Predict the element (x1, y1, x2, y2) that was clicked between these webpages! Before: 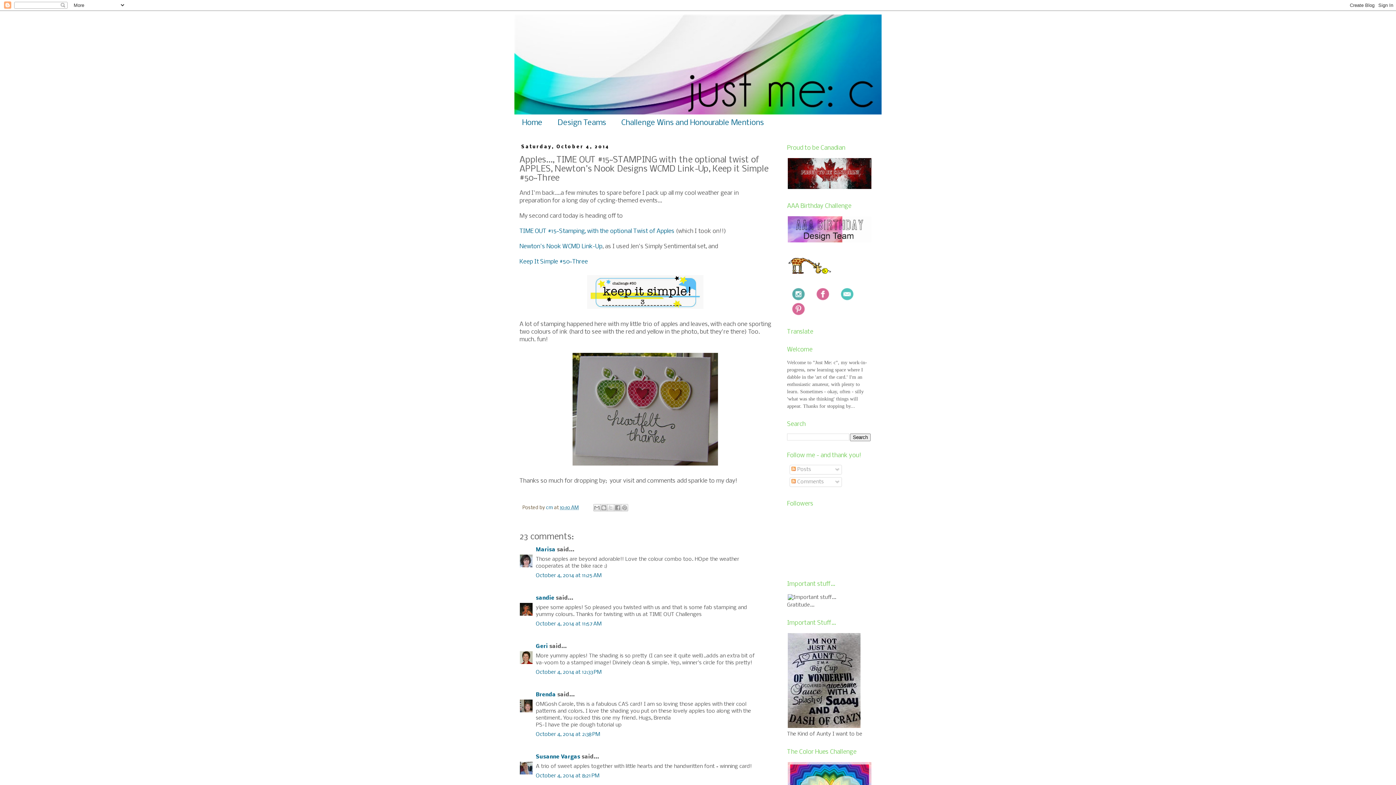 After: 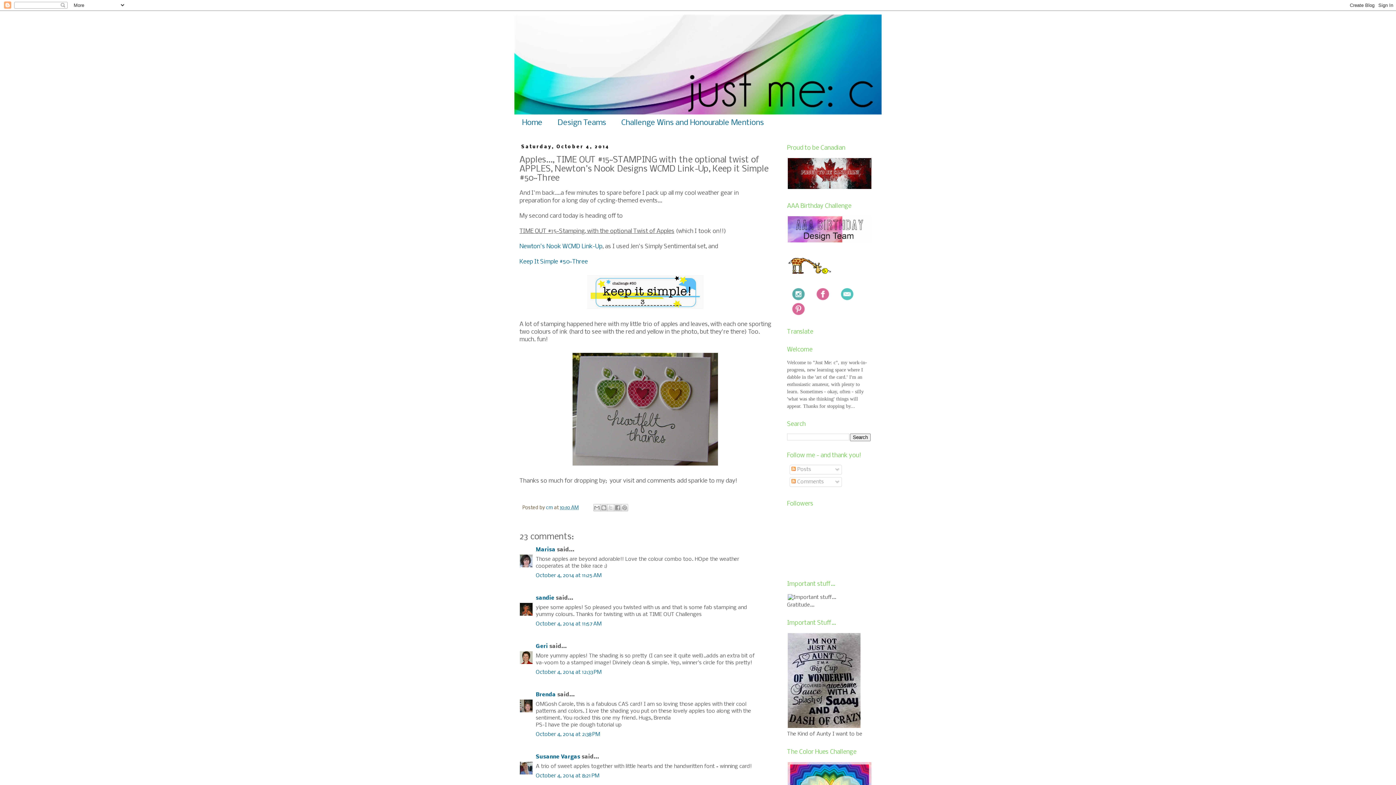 Action: label: TIME OUT #15~Stamping, with the optional Twist of Apples bbox: (519, 228, 674, 234)